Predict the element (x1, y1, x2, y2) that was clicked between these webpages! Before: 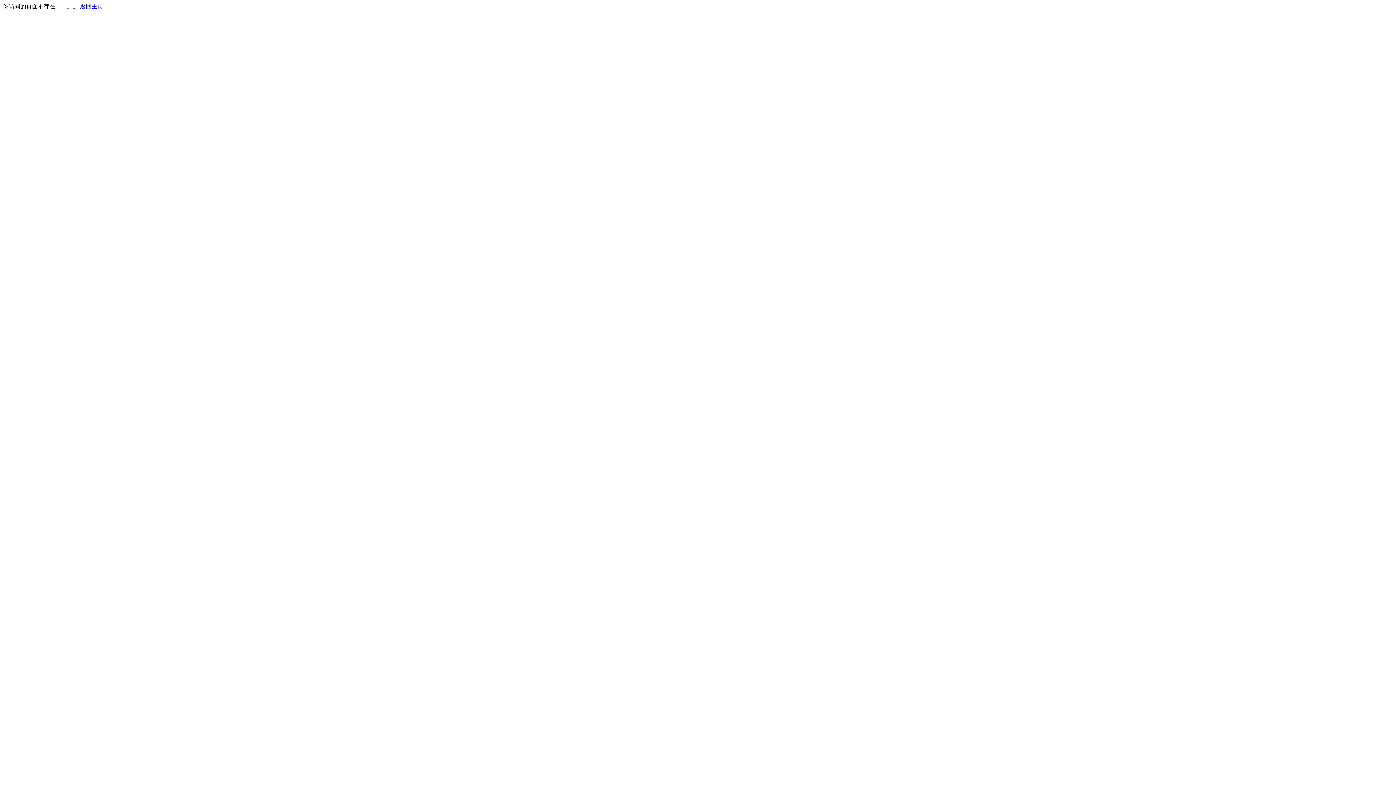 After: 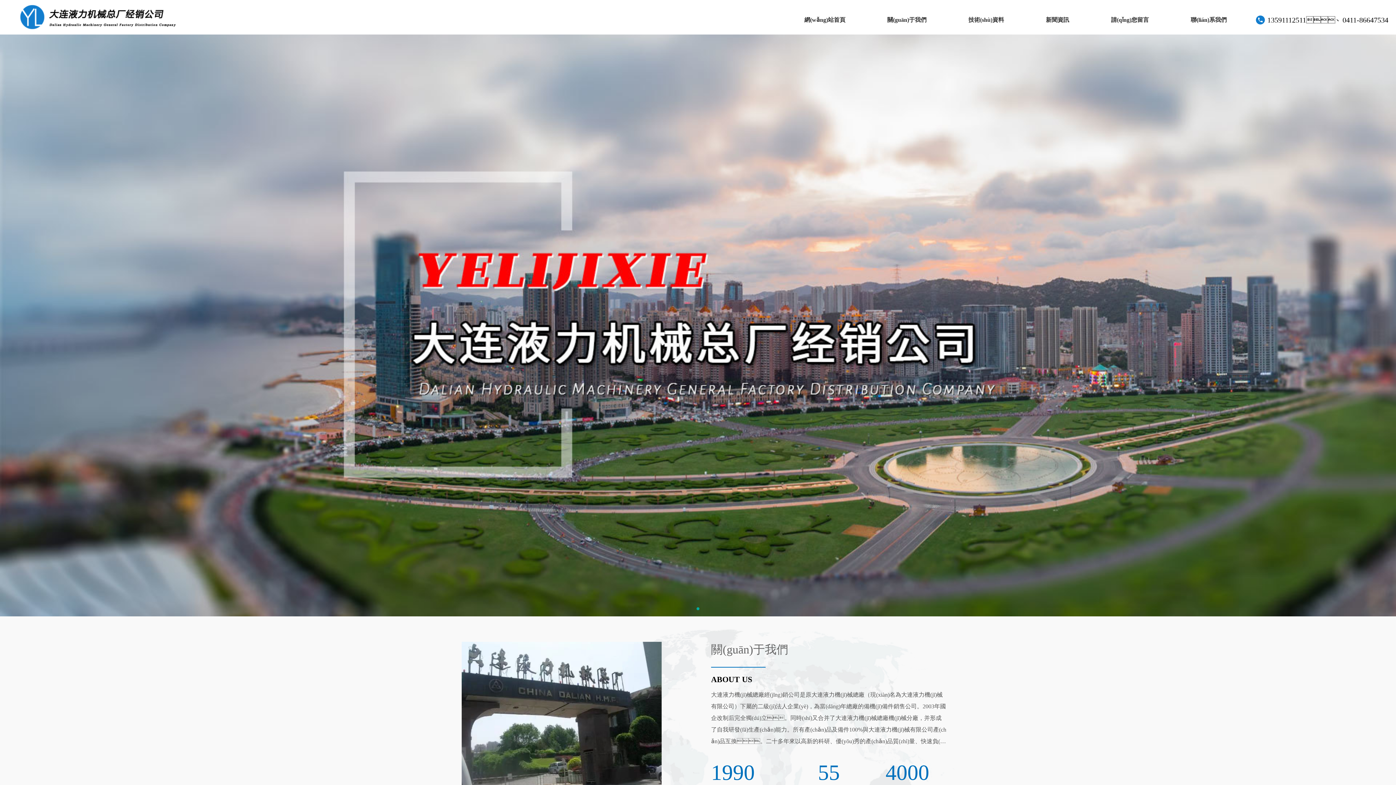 Action: label: 返回主页 bbox: (80, 3, 103, 9)